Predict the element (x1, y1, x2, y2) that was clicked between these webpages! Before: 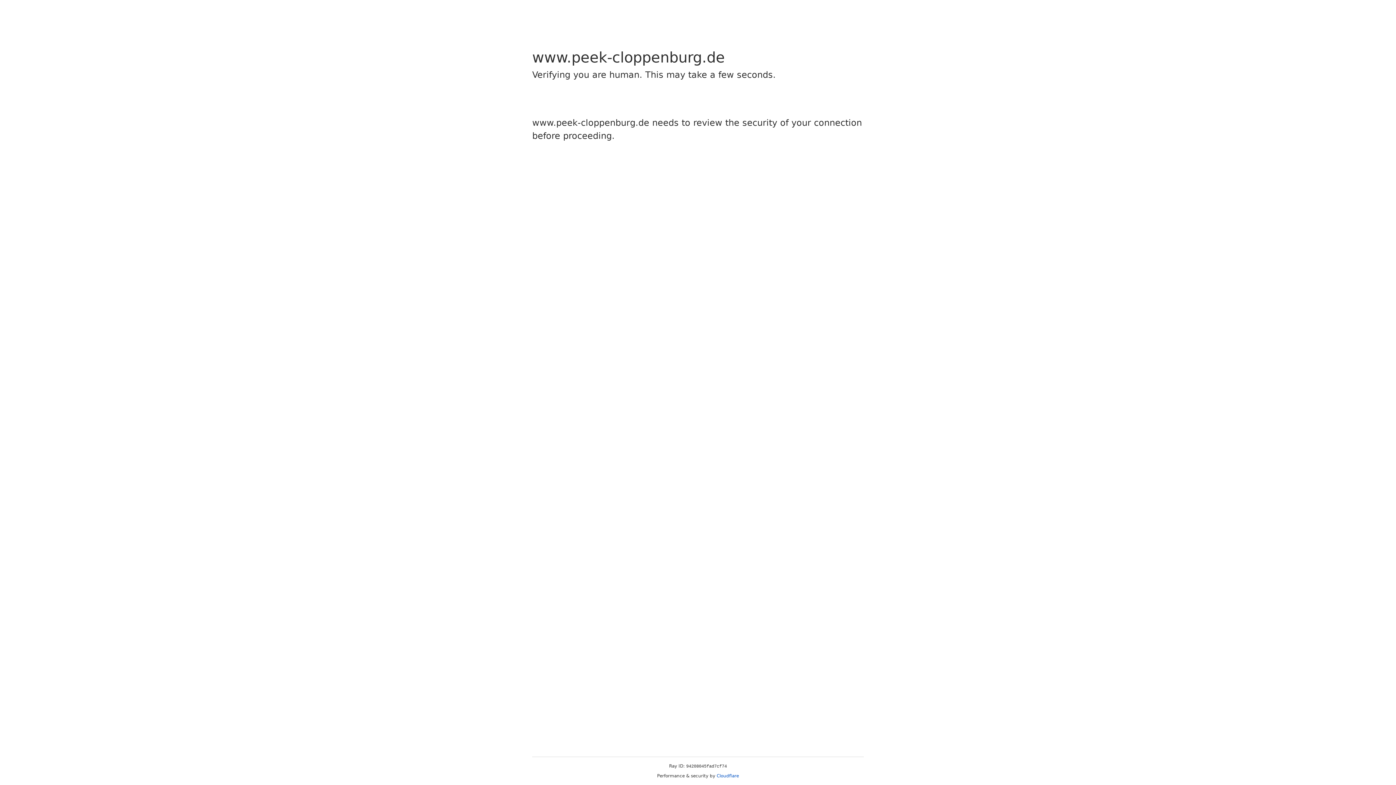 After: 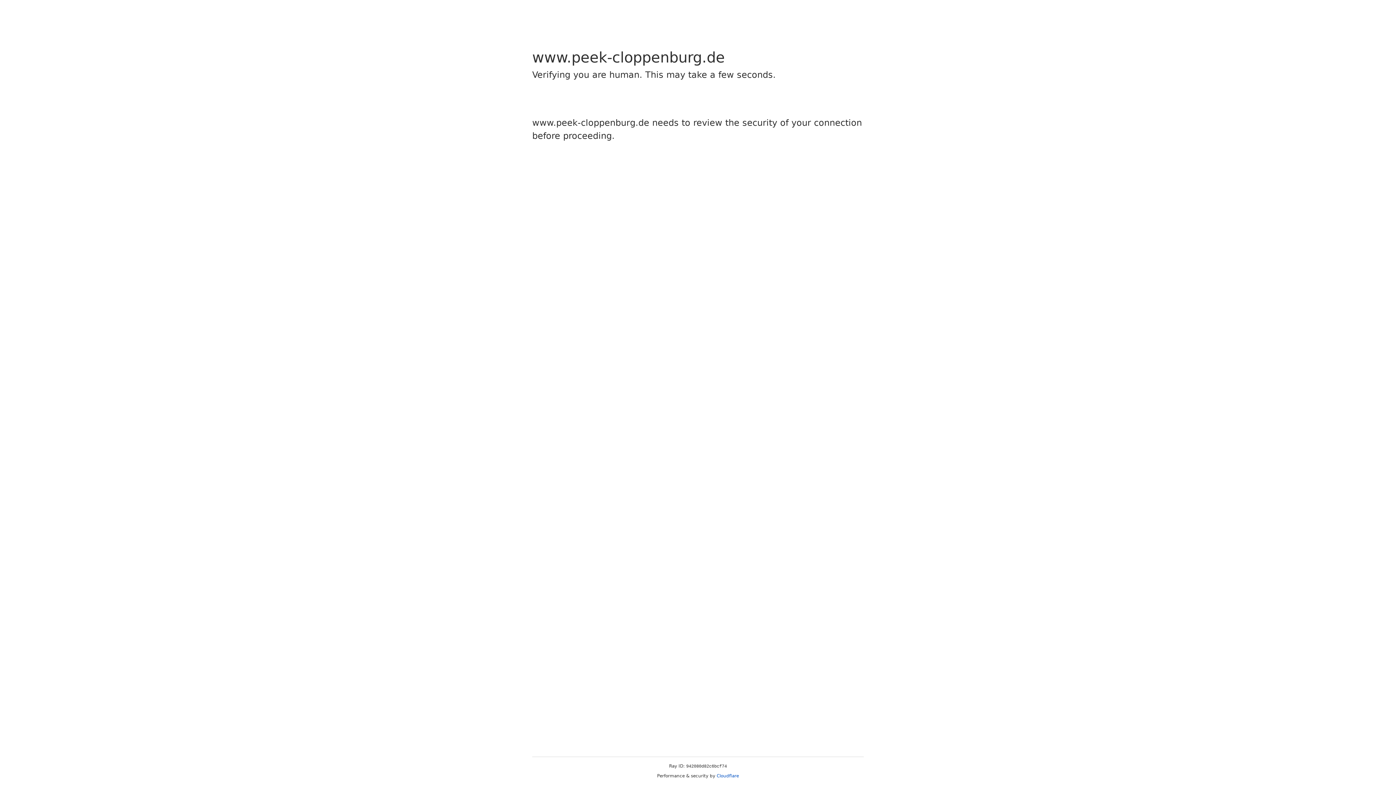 Action: label: Cloudflare bbox: (716, 773, 739, 778)